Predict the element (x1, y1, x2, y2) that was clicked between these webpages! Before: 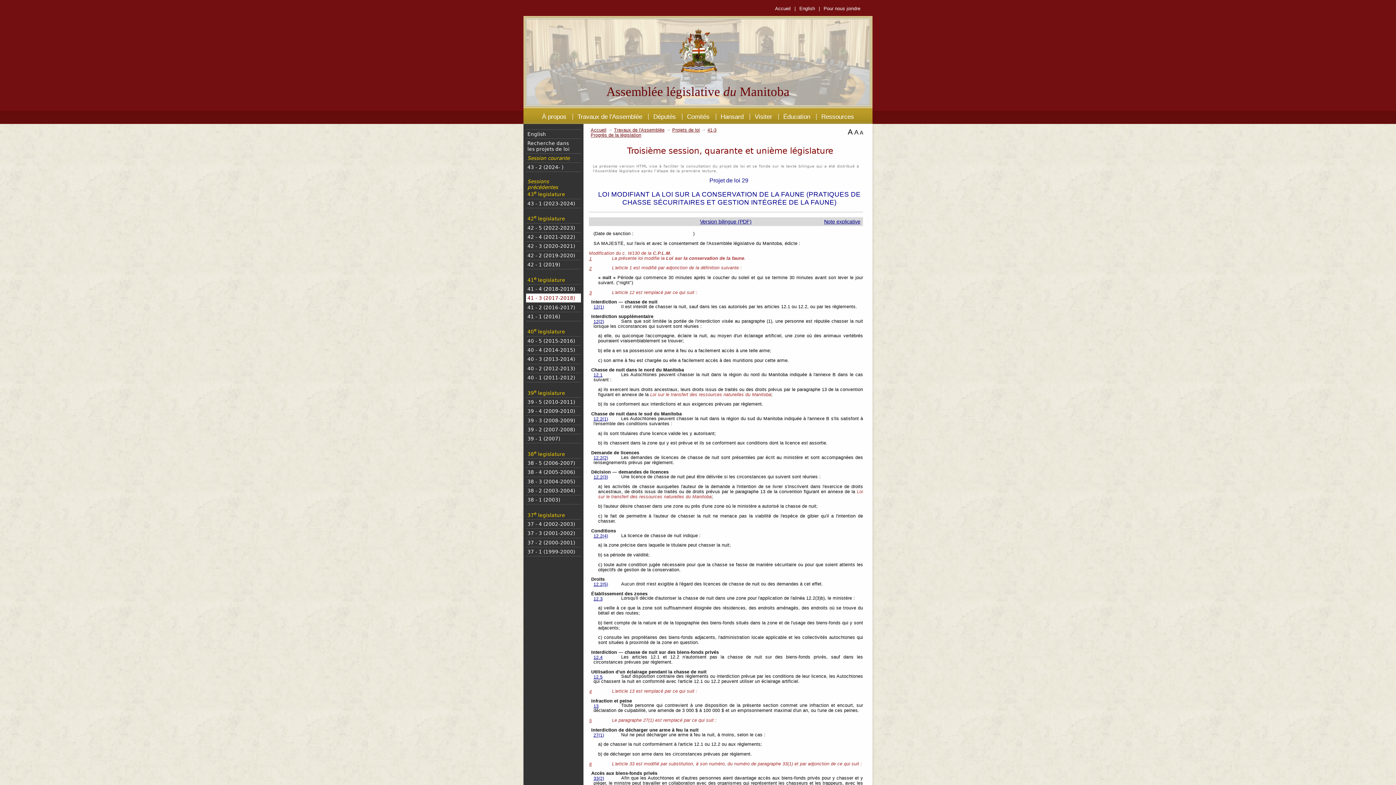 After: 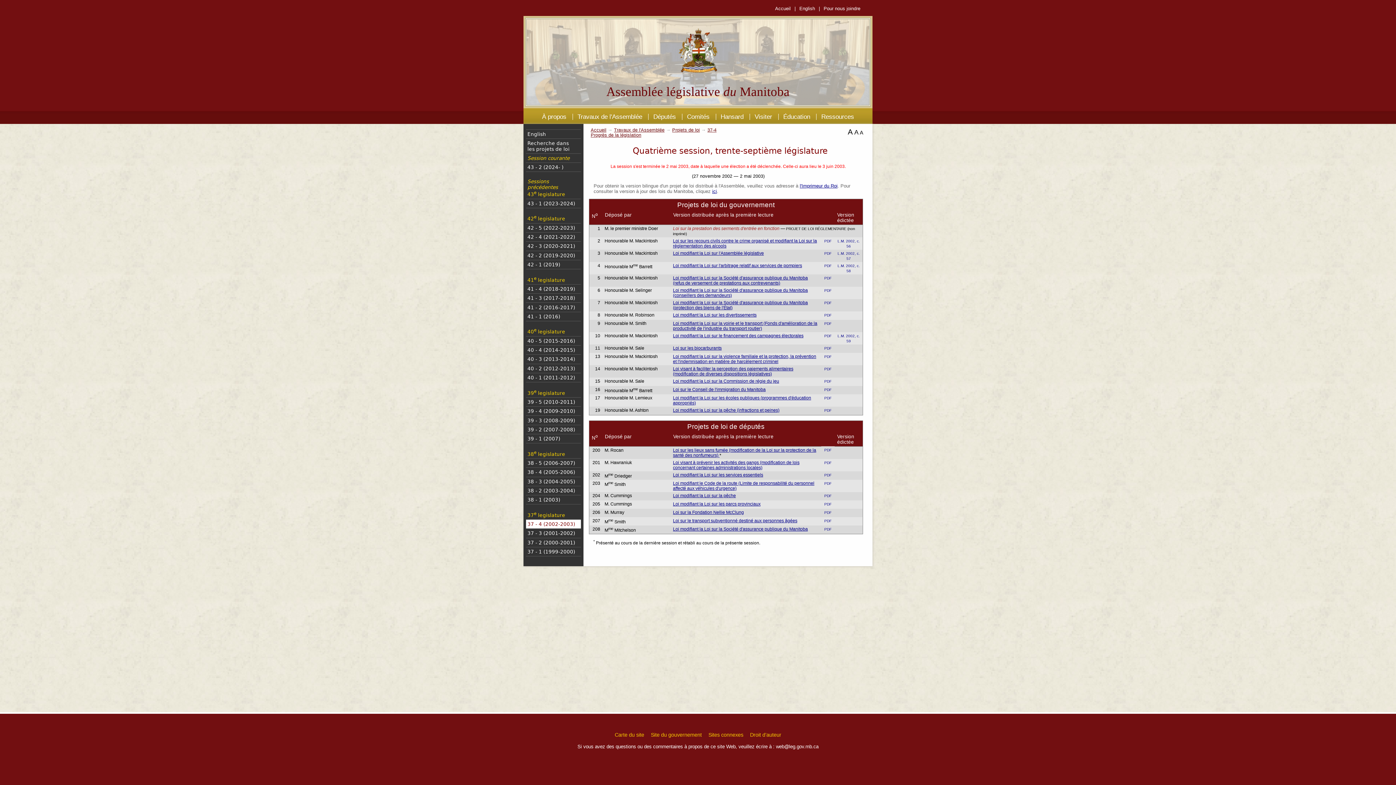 Action: bbox: (527, 521, 575, 527) label: 37 - 4 (2002-2003)